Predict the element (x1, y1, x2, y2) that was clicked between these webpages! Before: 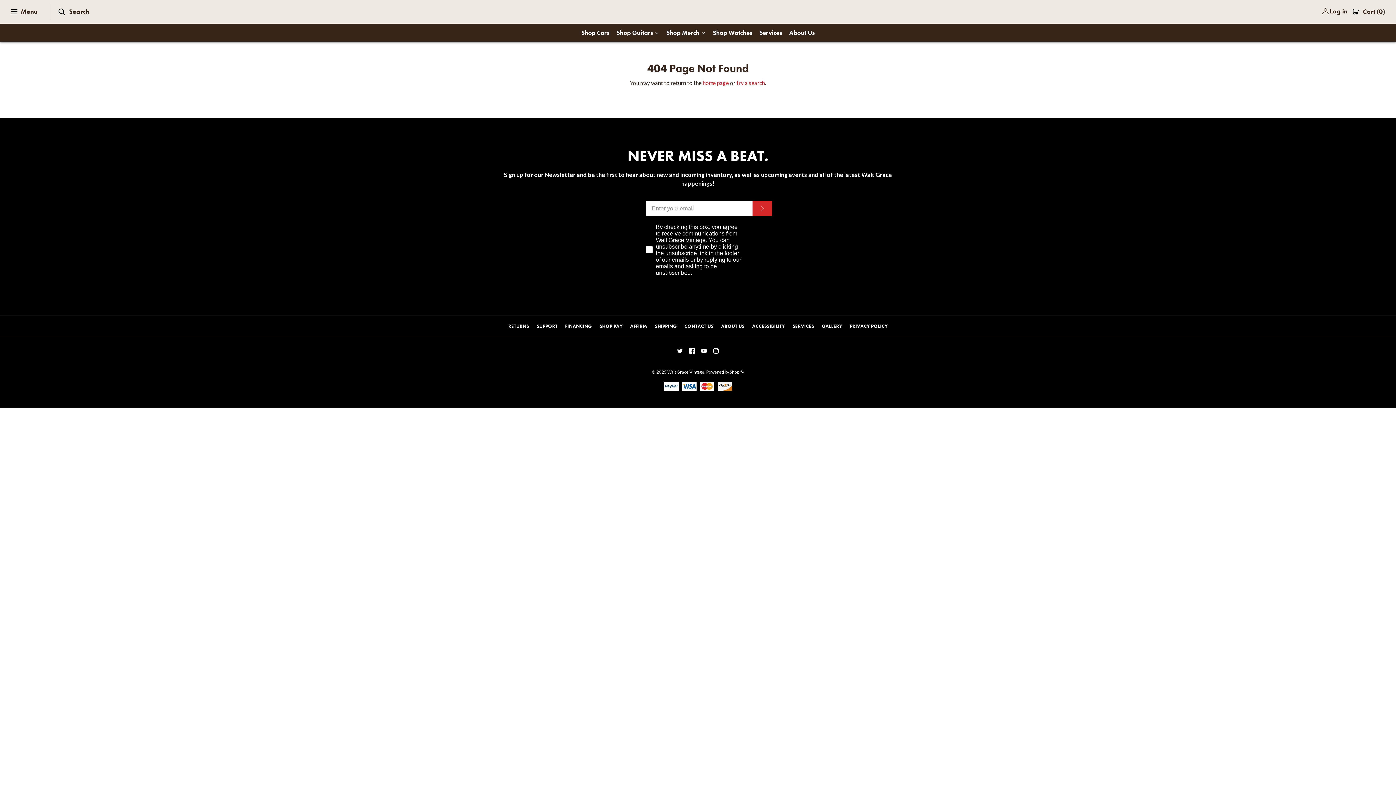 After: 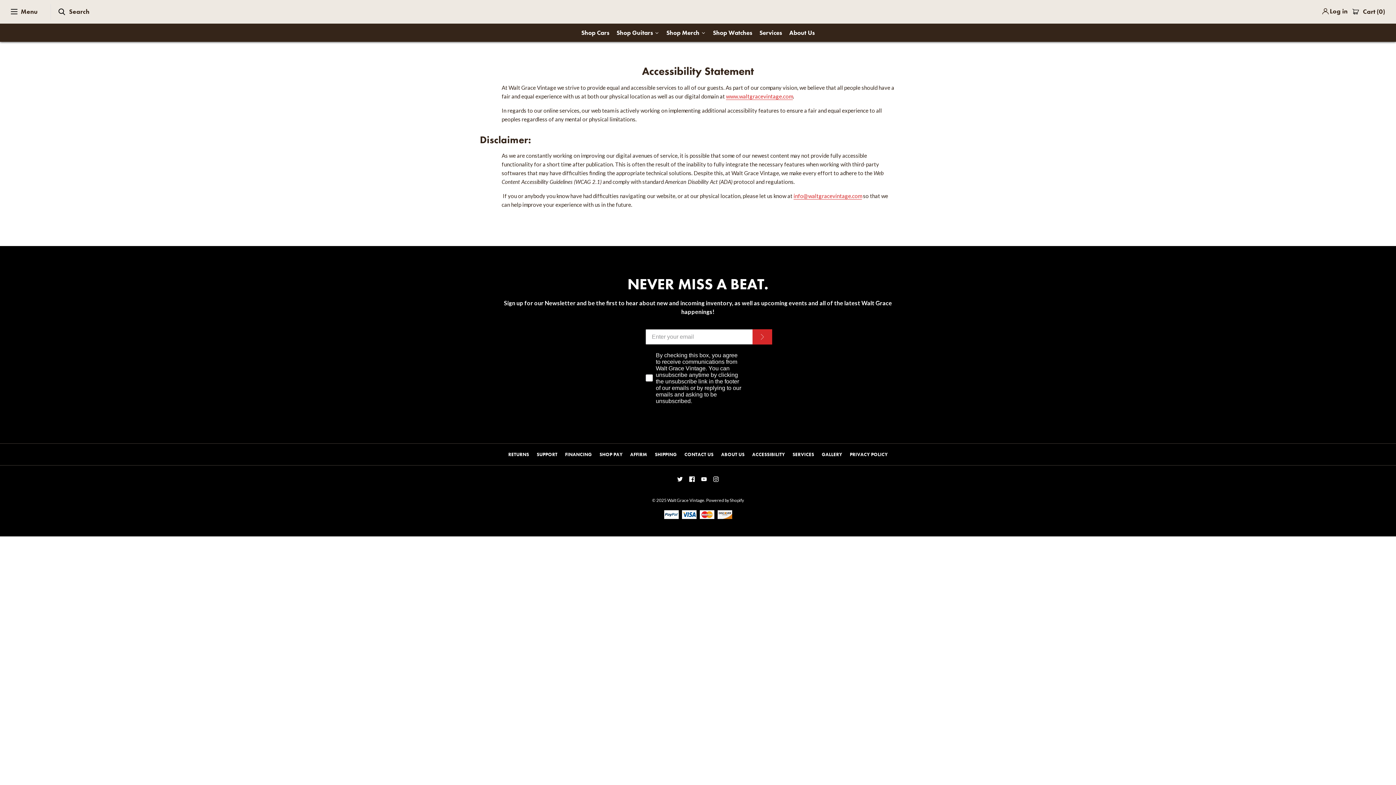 Action: bbox: (749, 315, 788, 337) label: ACCESSIBILITY